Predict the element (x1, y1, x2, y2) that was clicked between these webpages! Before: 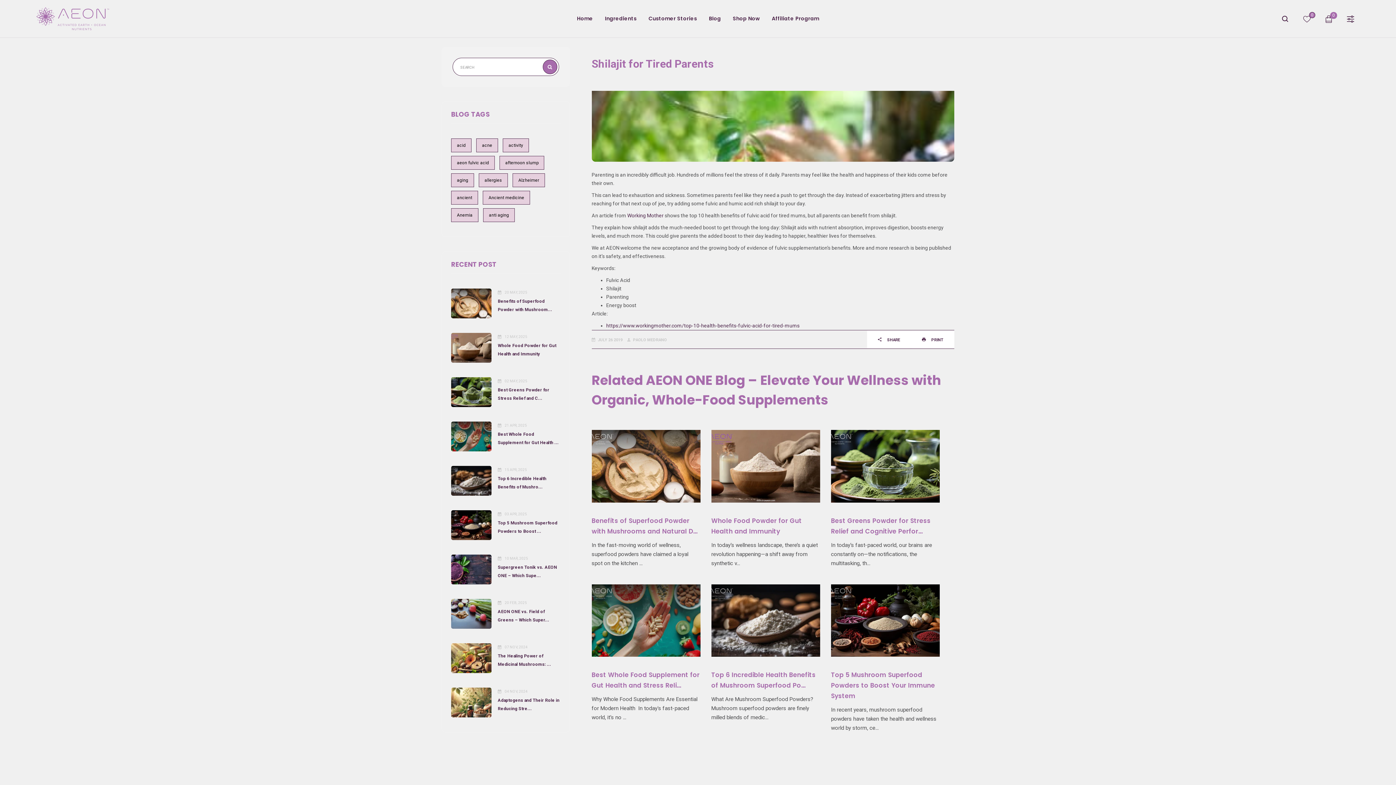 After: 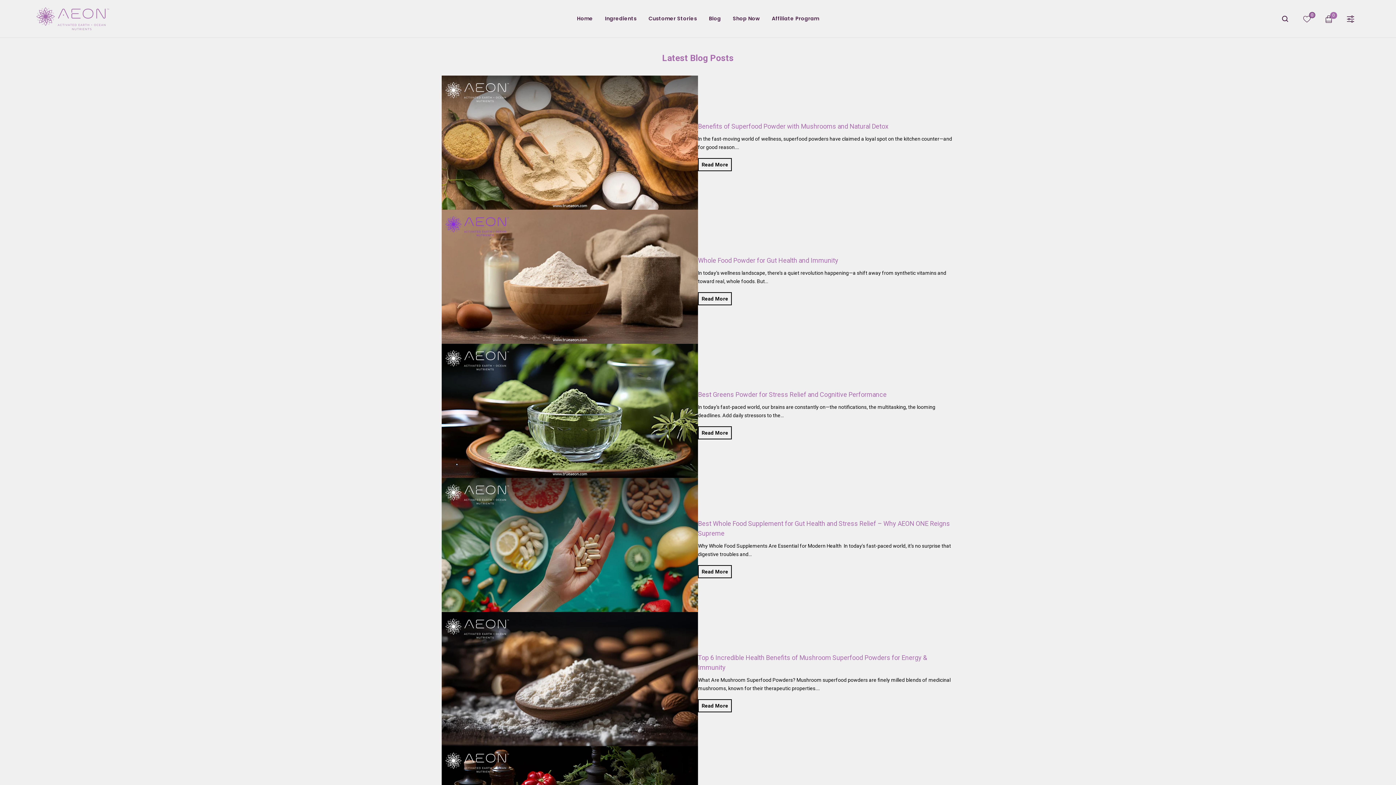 Action: bbox: (476, 138, 498, 152) label: acne